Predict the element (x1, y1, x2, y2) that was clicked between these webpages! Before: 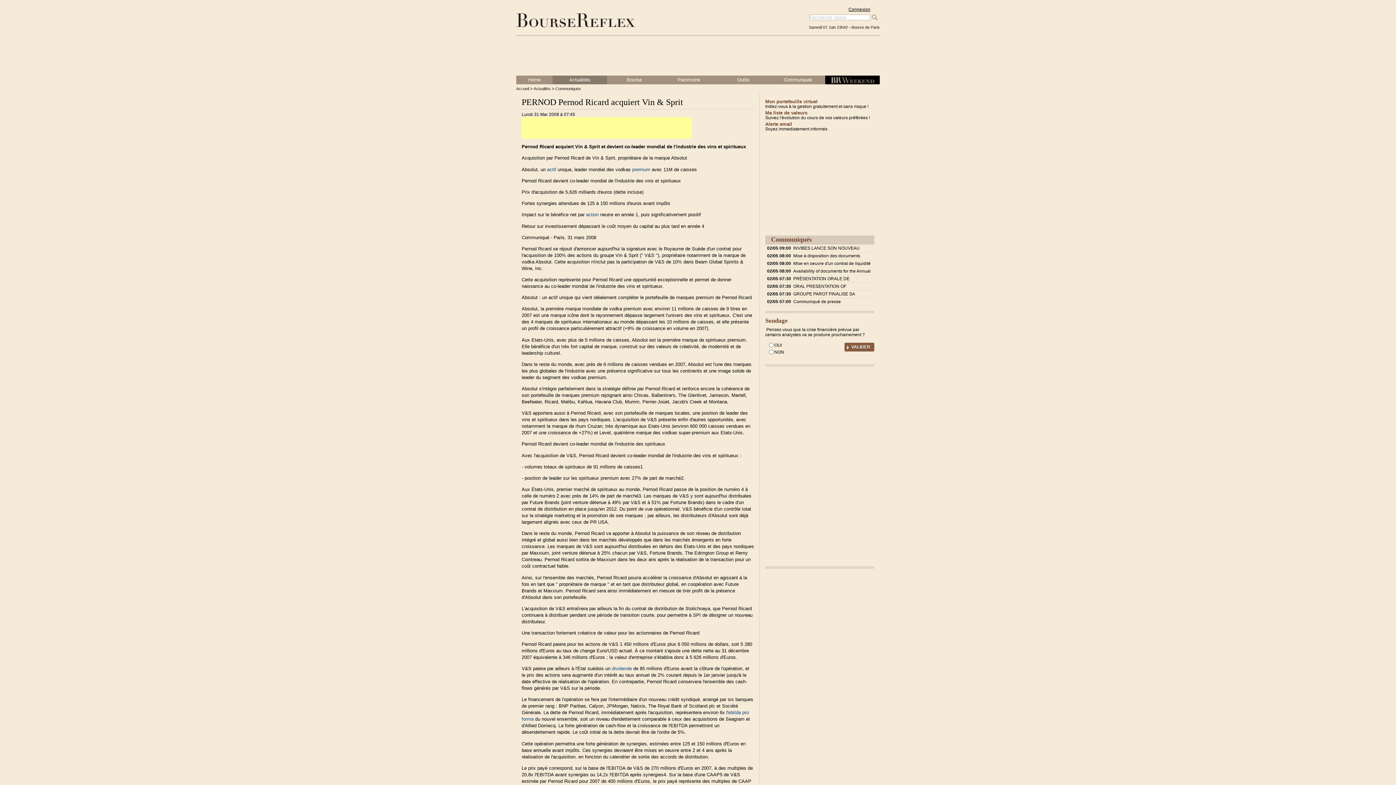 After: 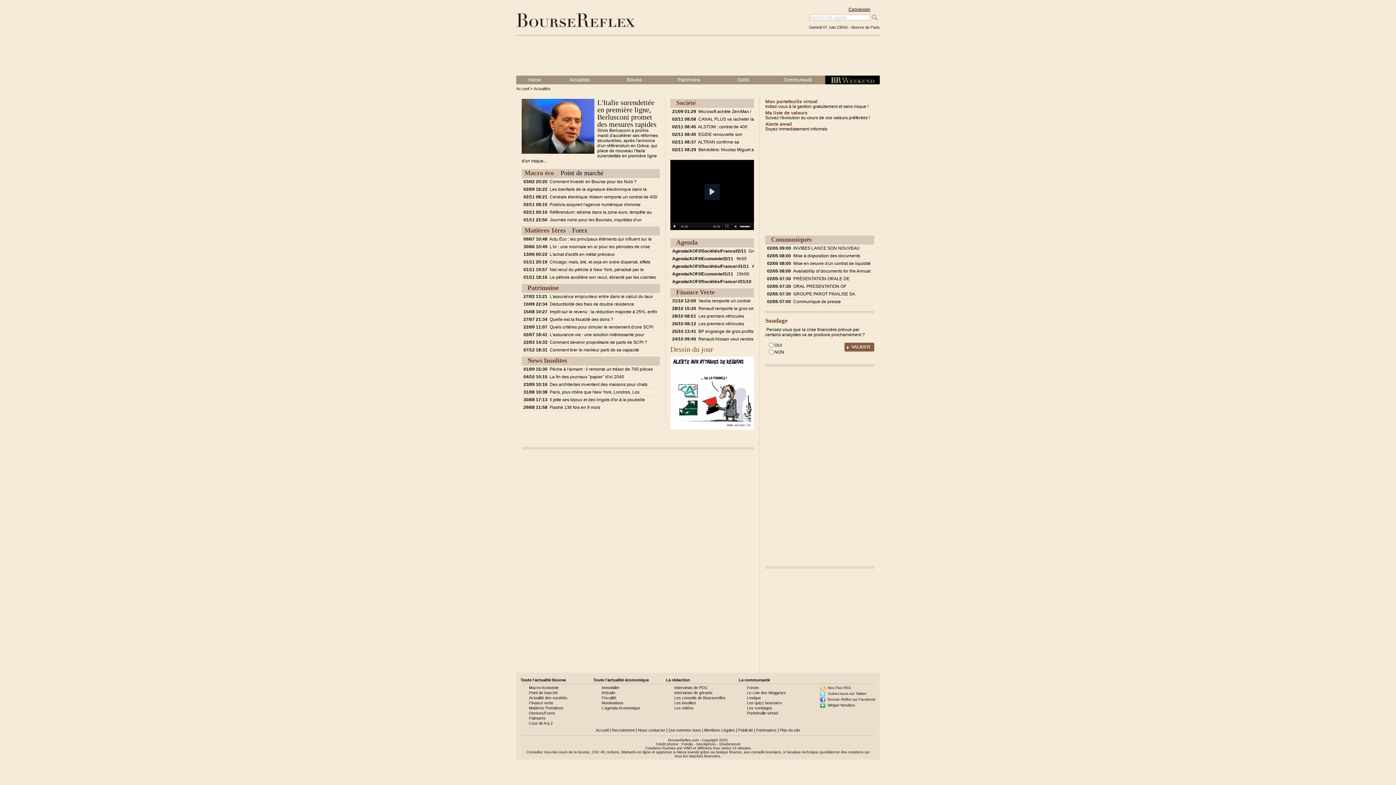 Action: bbox: (533, 86, 550, 90) label: Actualités